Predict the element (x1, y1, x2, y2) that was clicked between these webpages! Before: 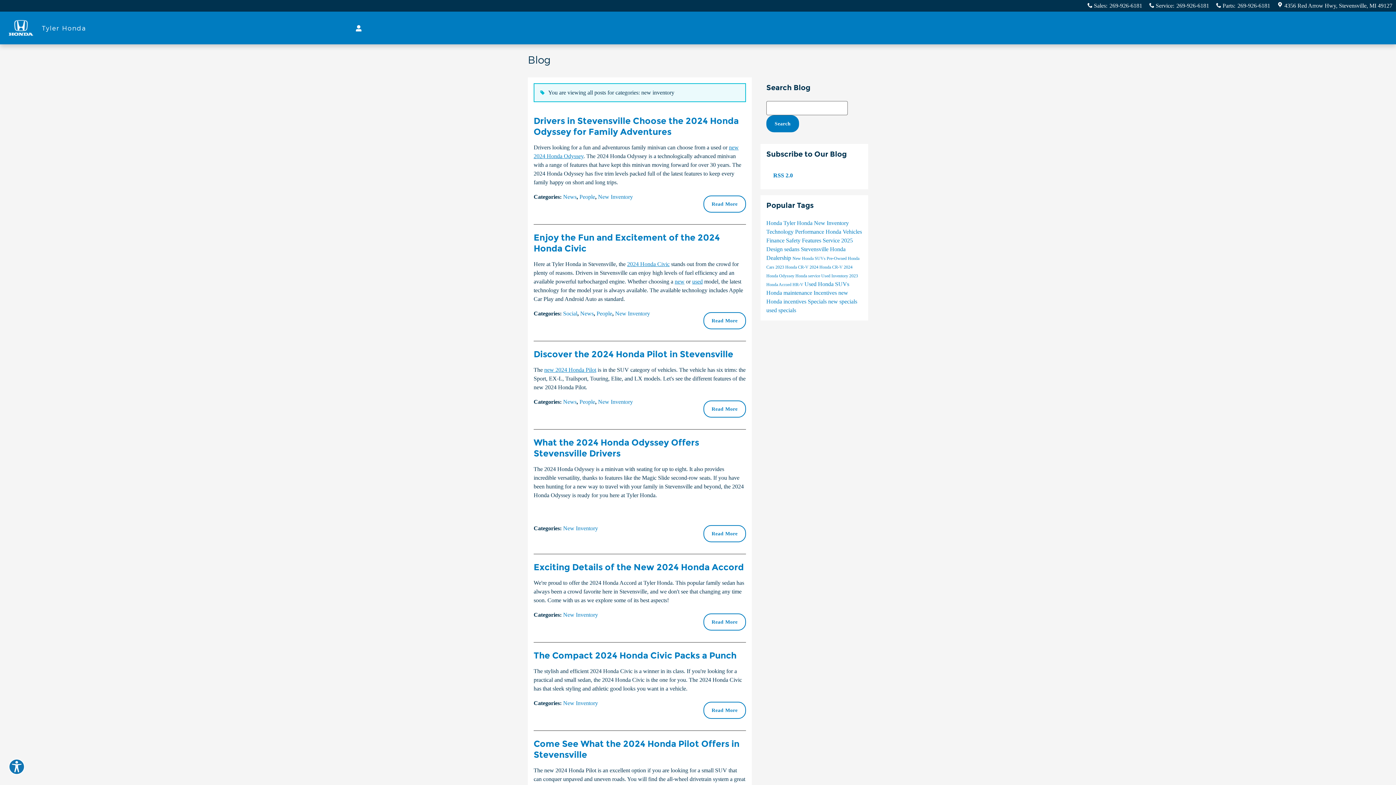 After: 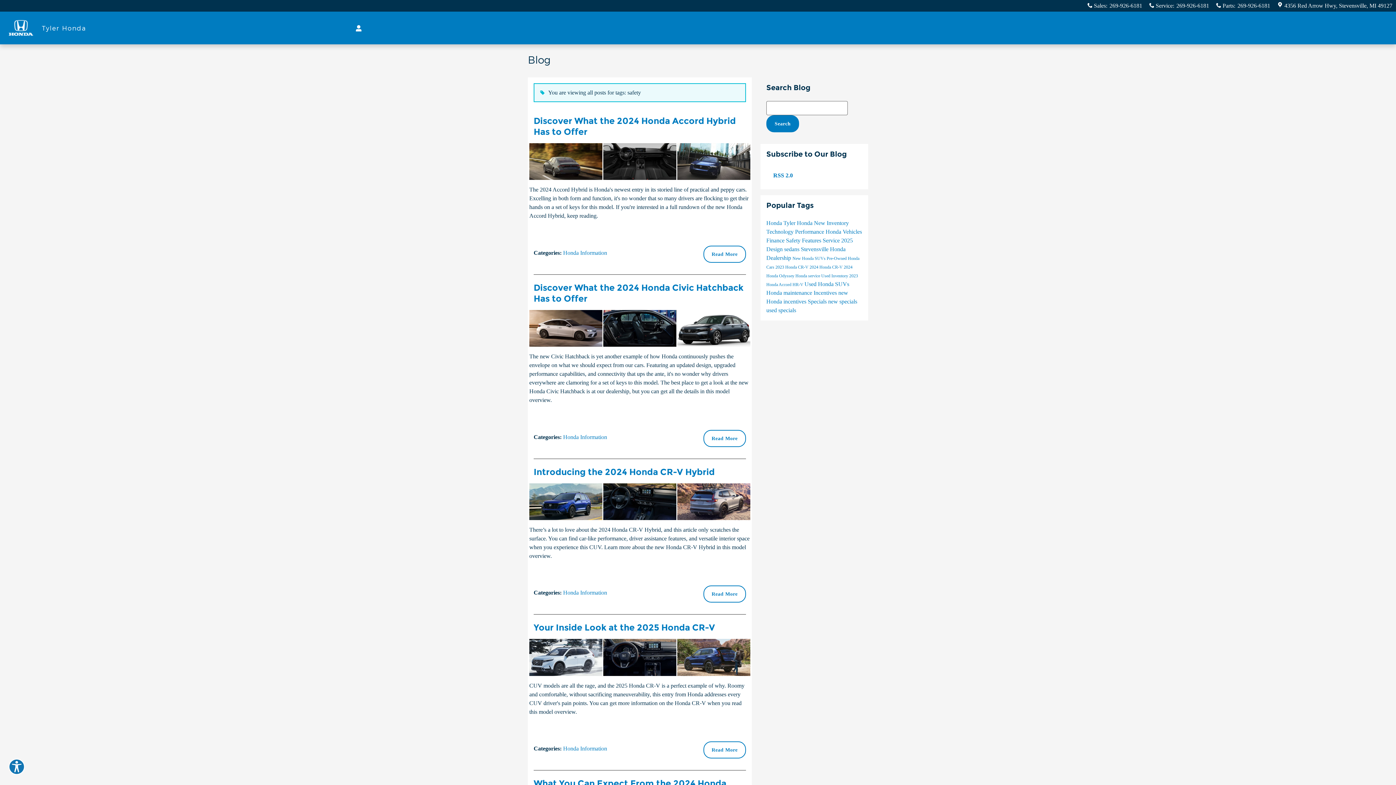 Action: bbox: (786, 237, 802, 243) label: Safety 